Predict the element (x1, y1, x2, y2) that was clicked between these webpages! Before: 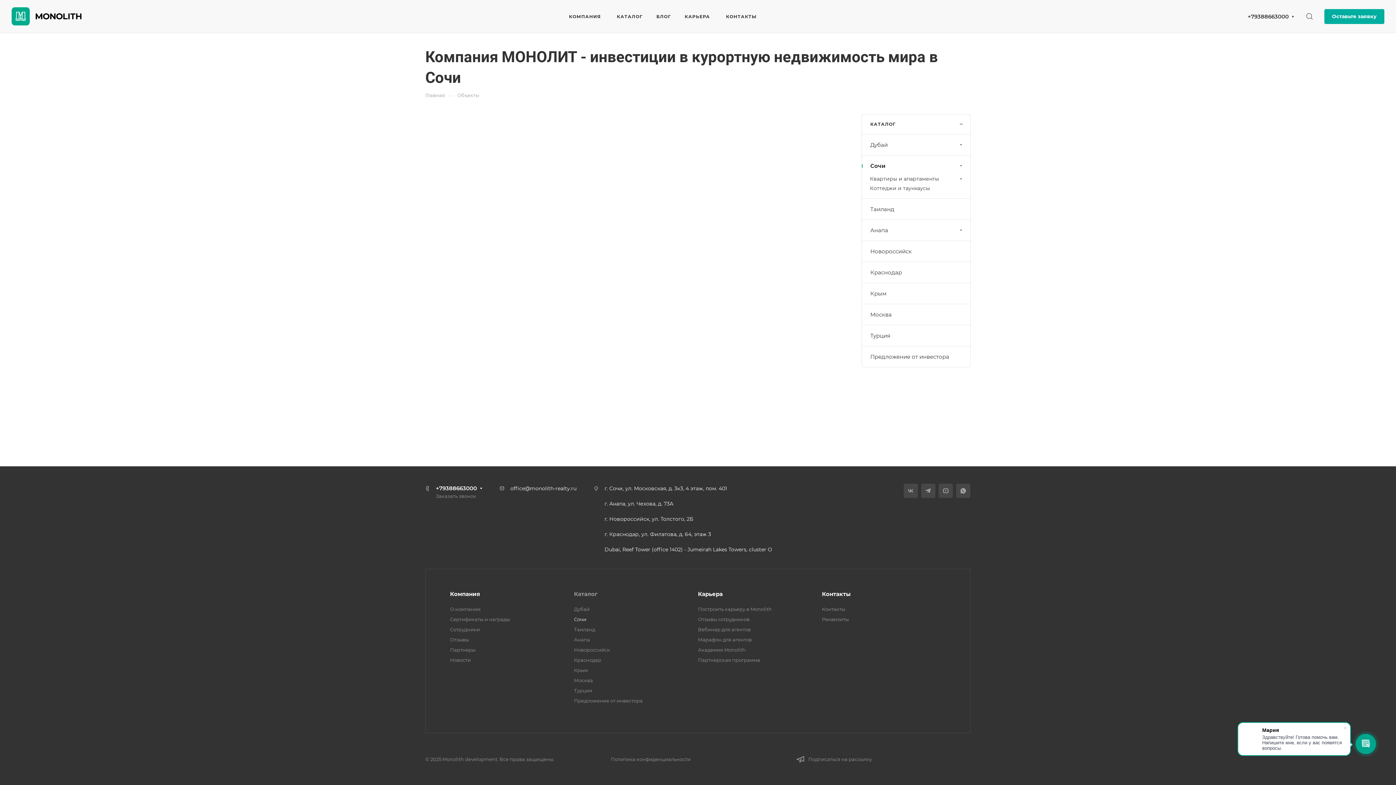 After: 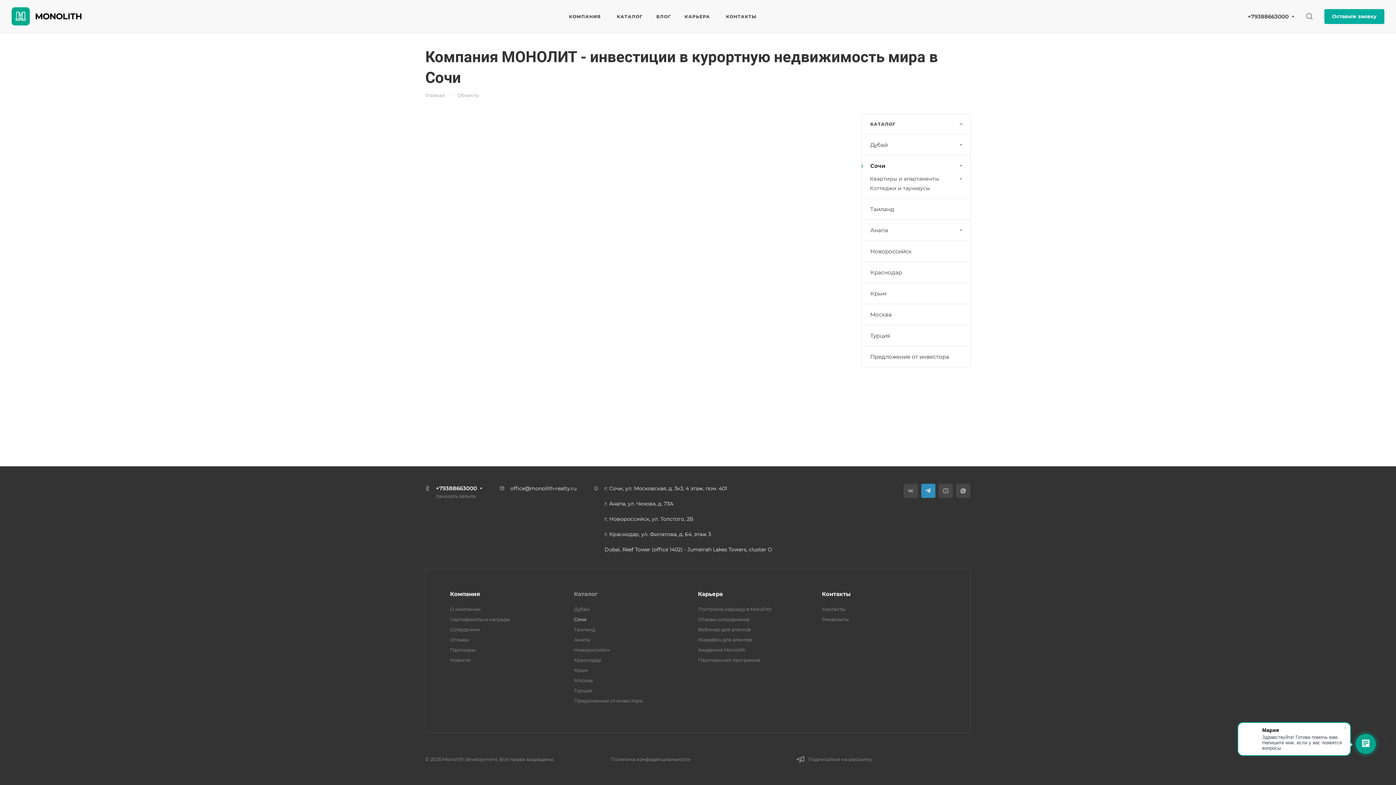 Action: bbox: (921, 483, 935, 498)